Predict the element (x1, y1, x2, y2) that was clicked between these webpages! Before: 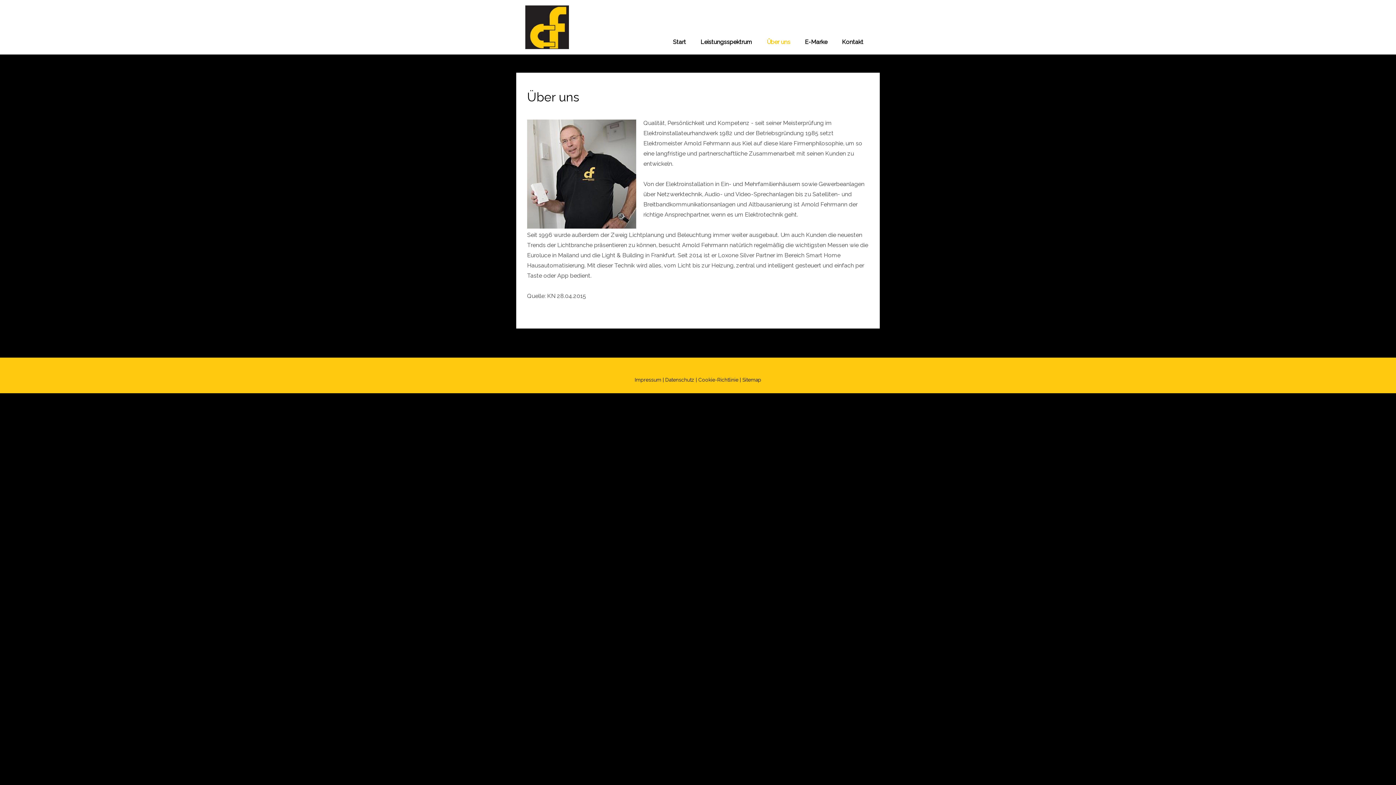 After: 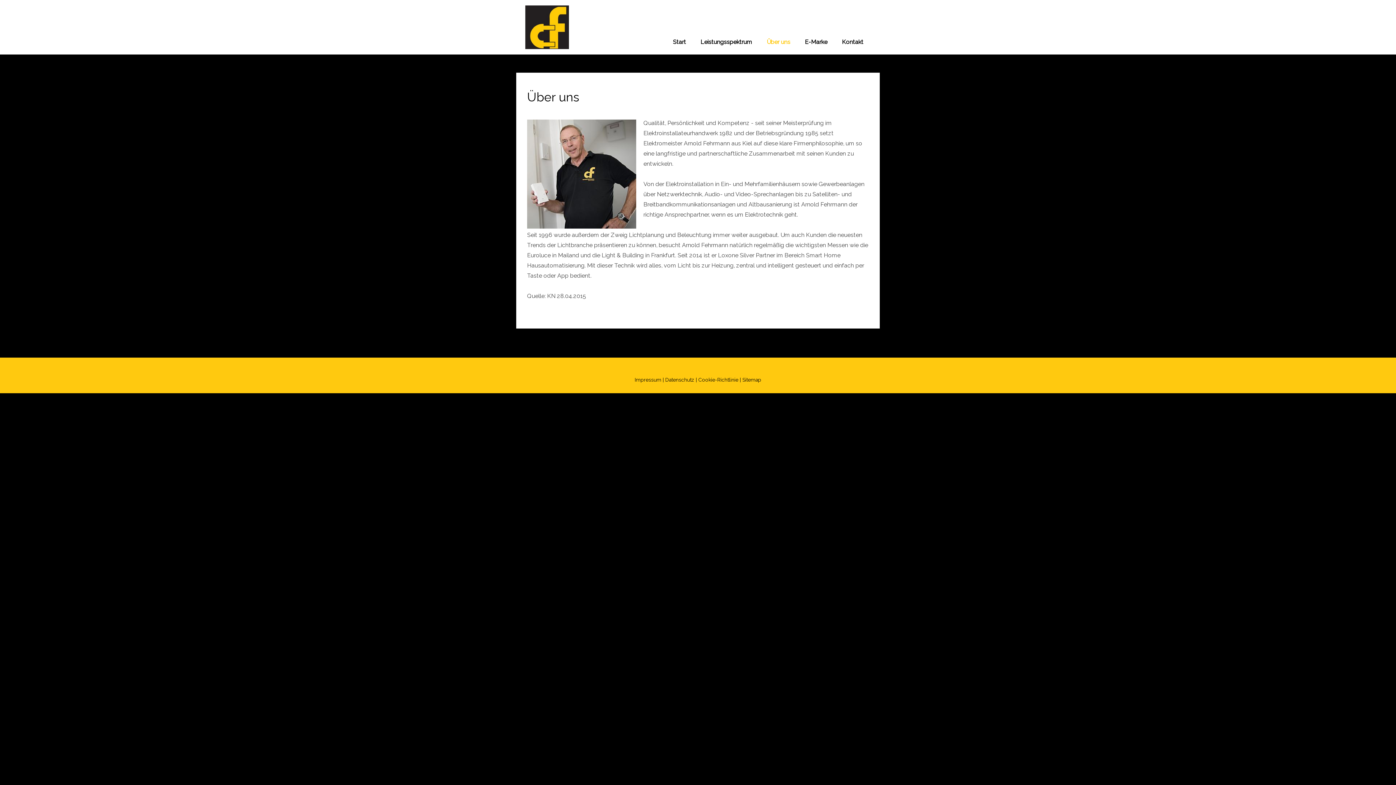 Action: label: Loxone Silver Partne bbox: (718, 252, 773, 258)